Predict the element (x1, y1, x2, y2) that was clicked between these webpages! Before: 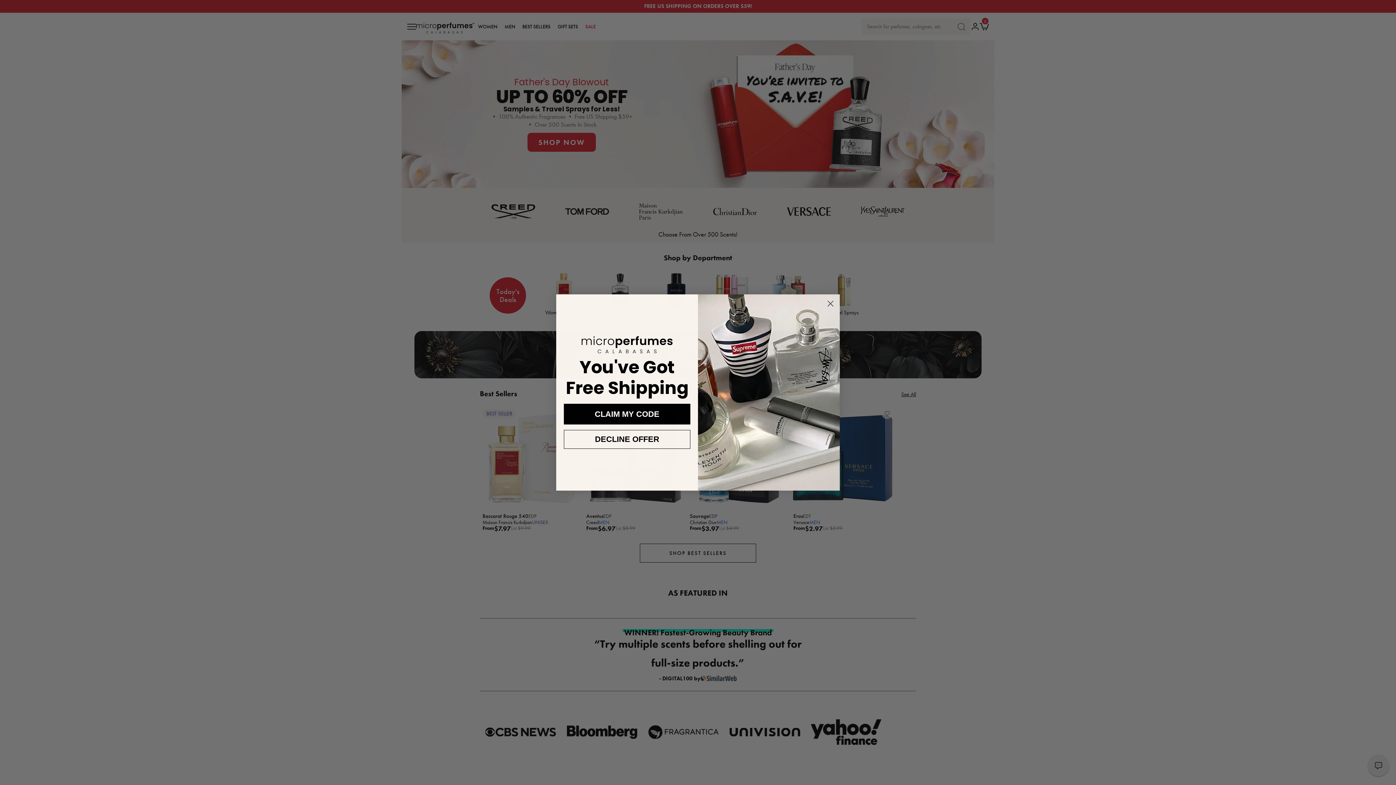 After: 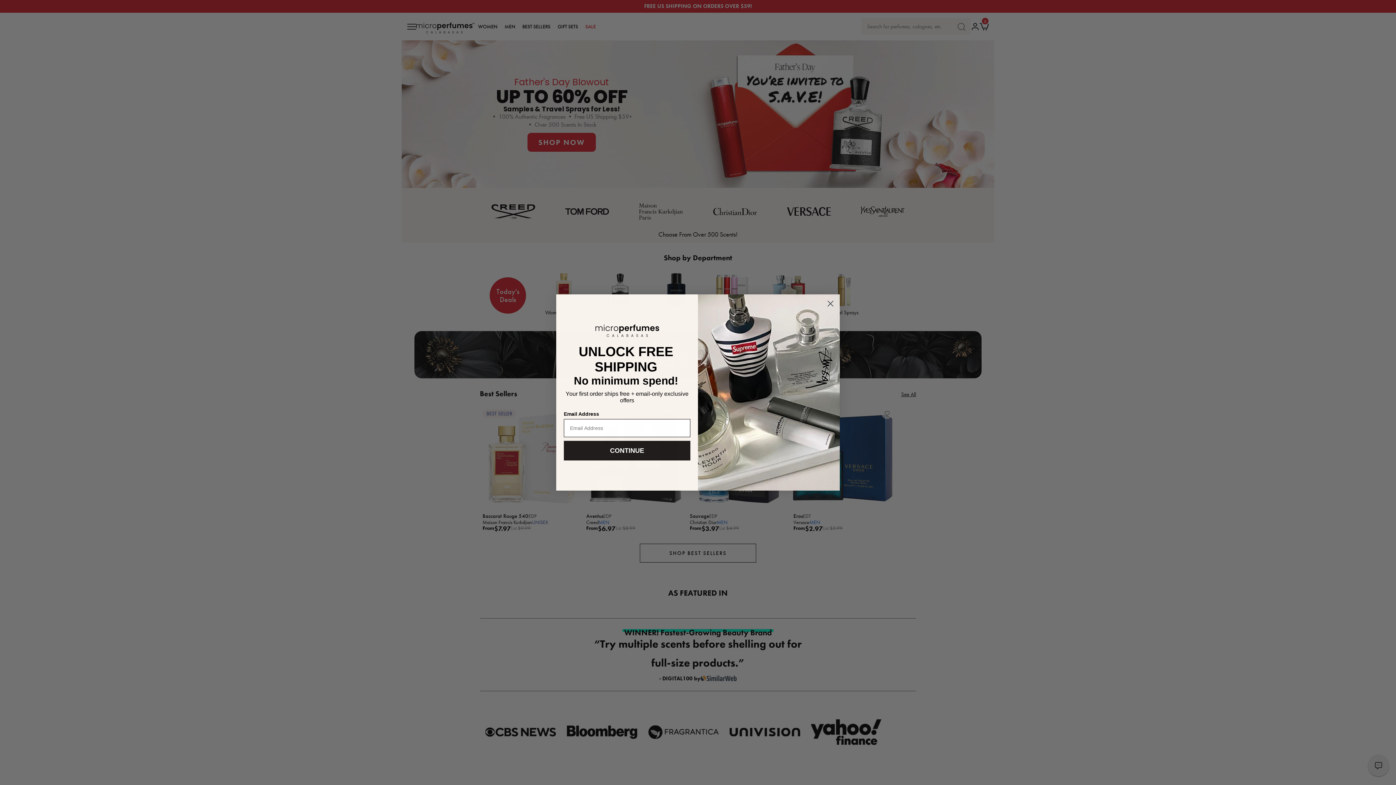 Action: label: CLAIM MY CODE bbox: (564, 404, 690, 424)